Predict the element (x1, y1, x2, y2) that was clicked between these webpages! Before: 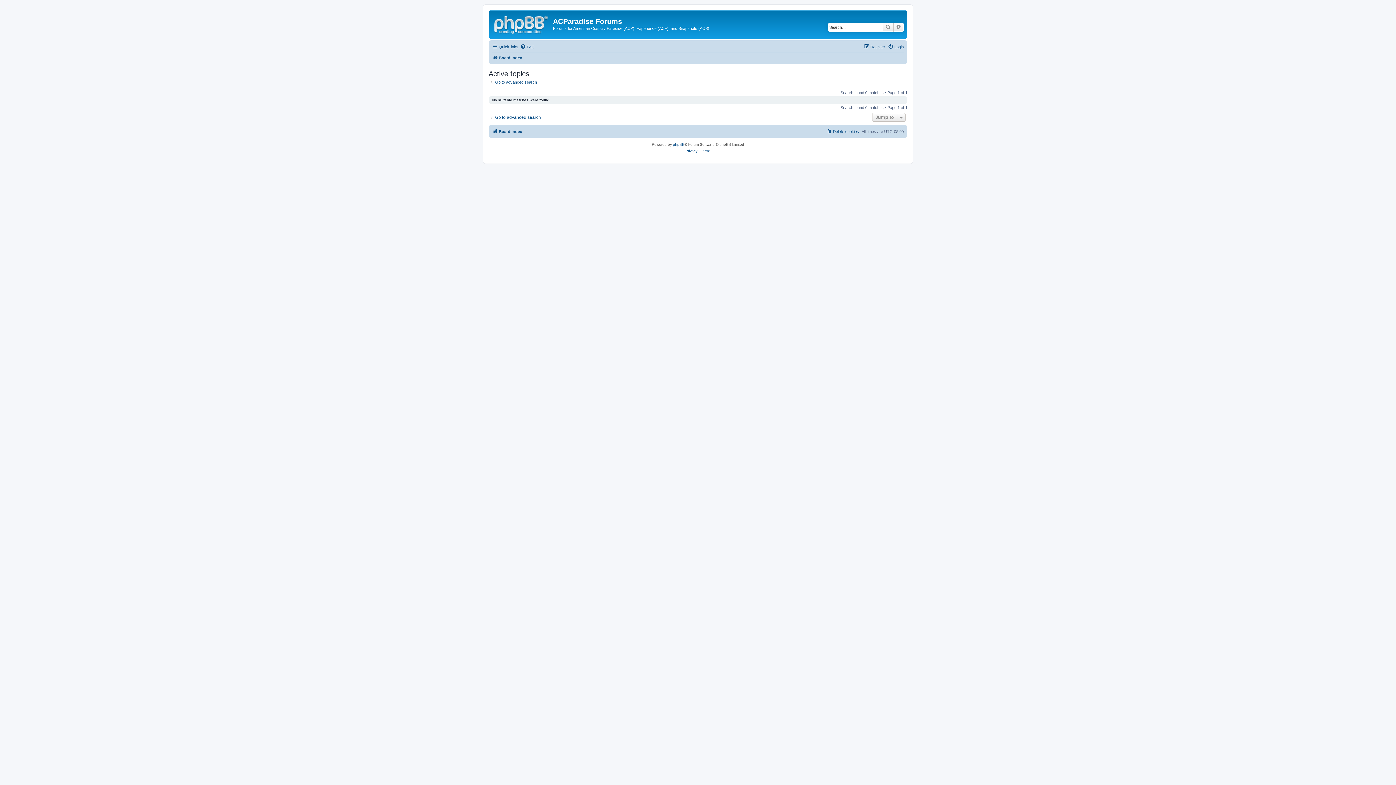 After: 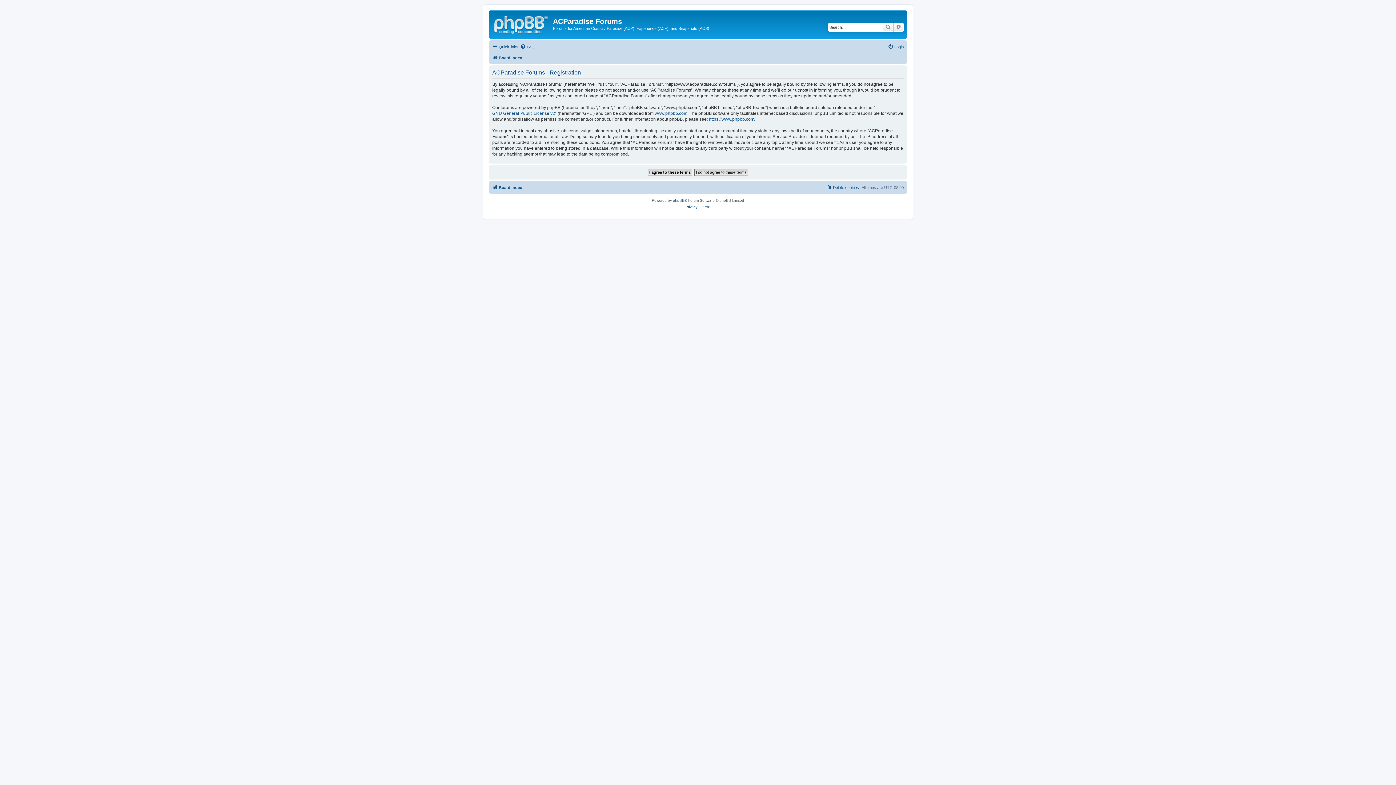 Action: label: Register bbox: (864, 42, 885, 51)